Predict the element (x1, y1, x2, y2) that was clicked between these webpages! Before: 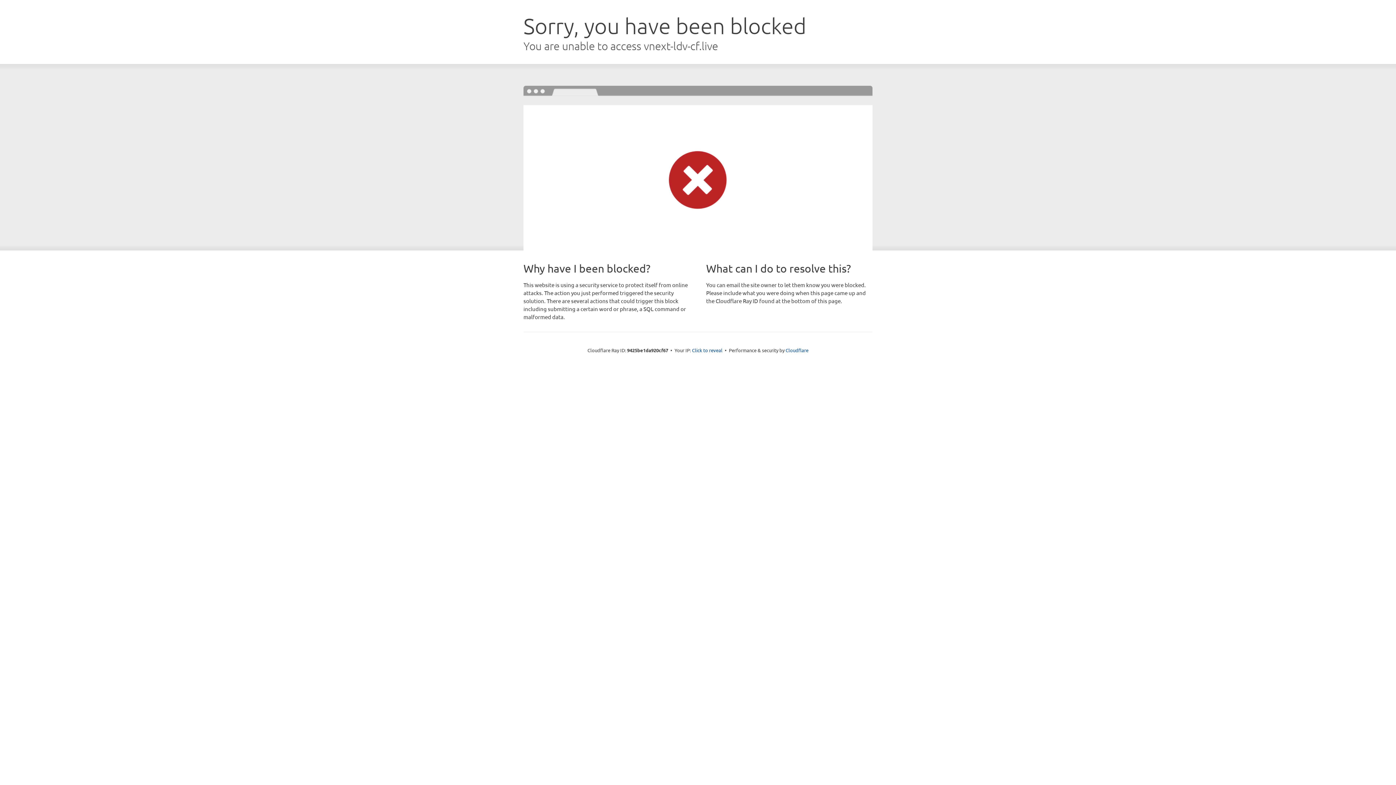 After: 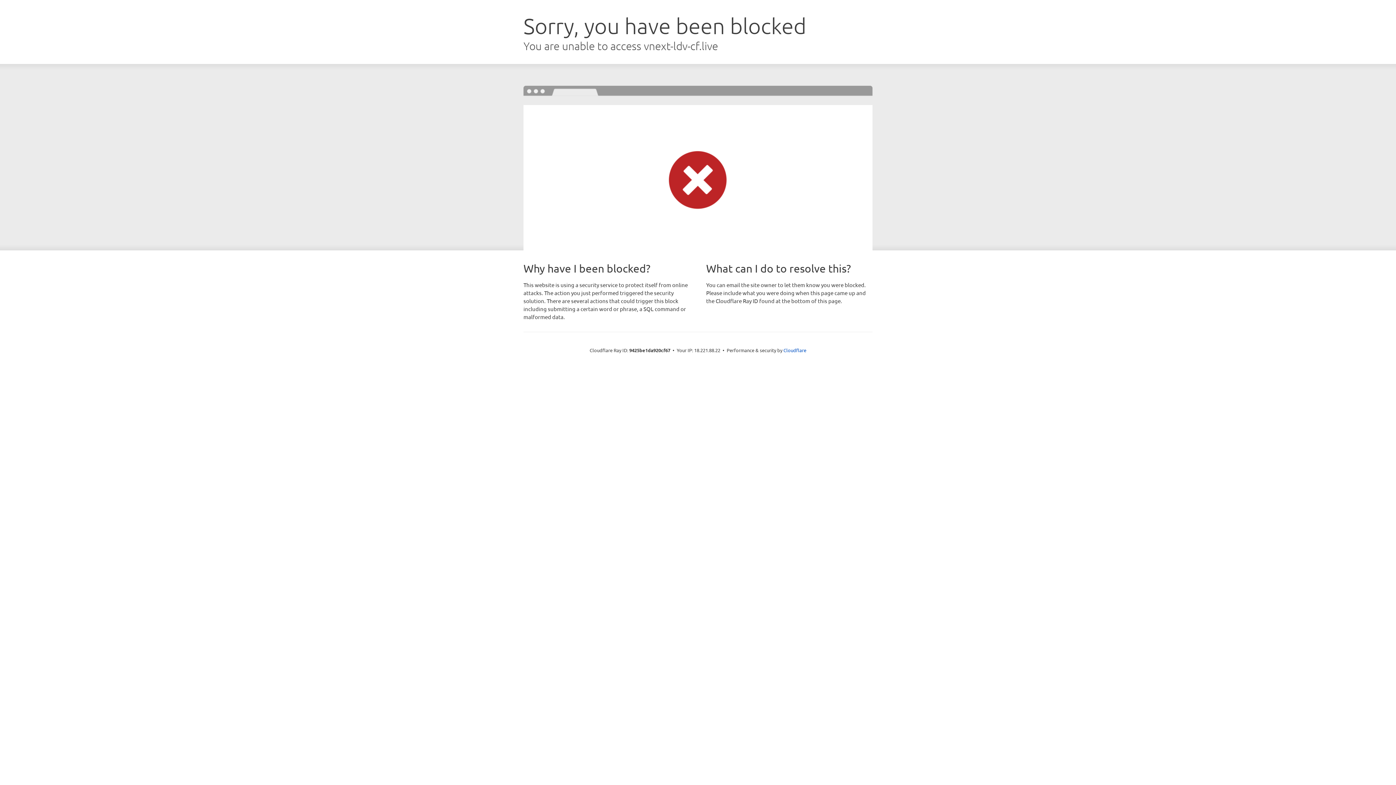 Action: bbox: (692, 346, 722, 353) label: Click to reveal